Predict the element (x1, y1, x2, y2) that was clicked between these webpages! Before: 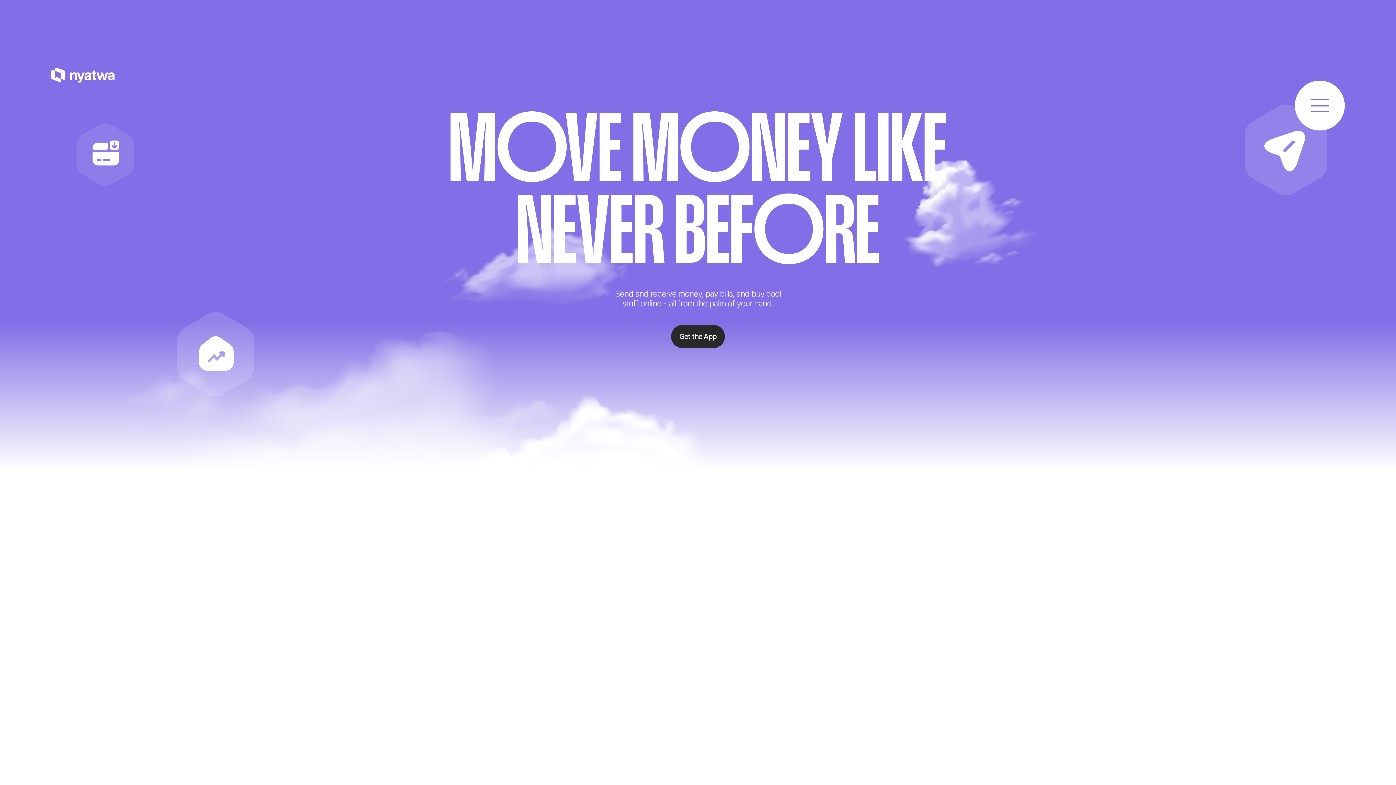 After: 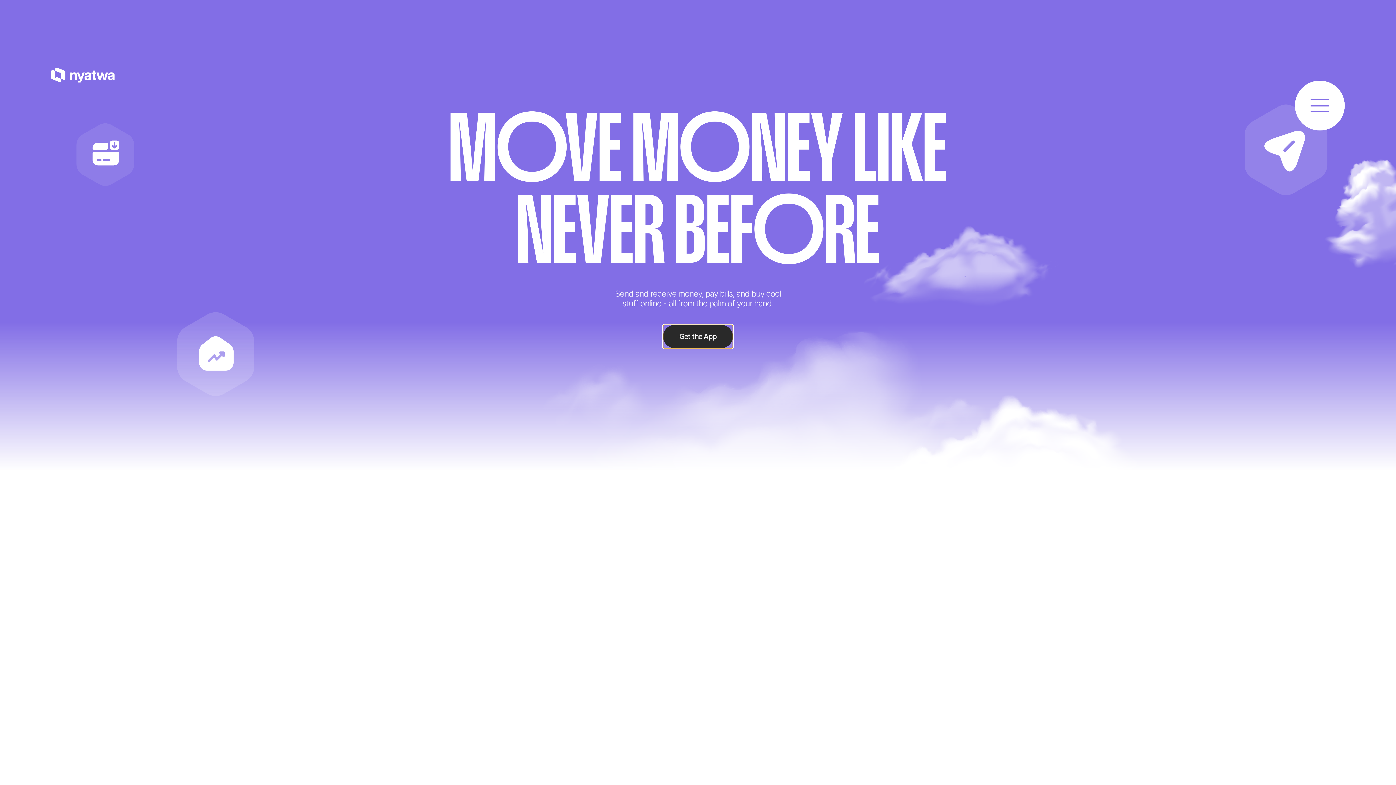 Action: bbox: (671, 325, 724, 348) label: Get the App